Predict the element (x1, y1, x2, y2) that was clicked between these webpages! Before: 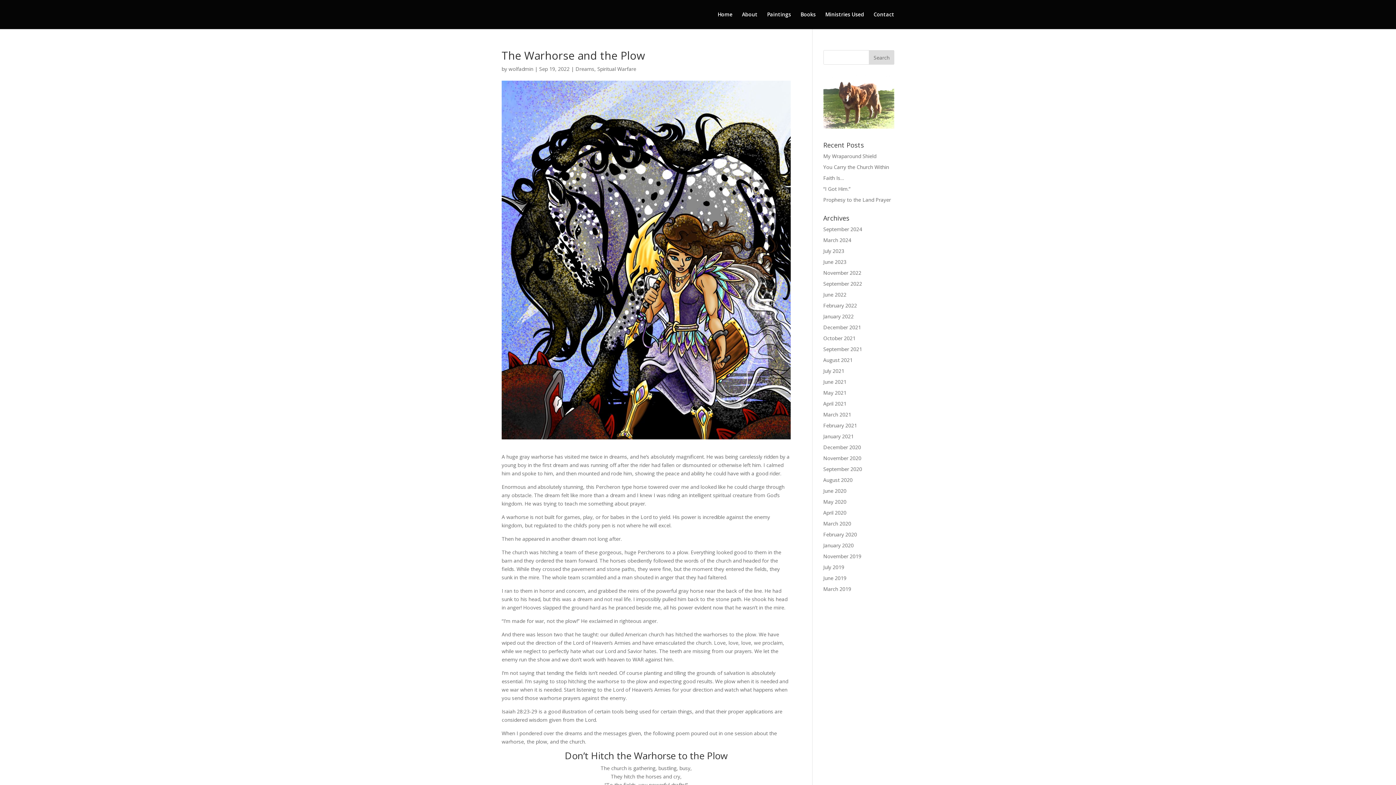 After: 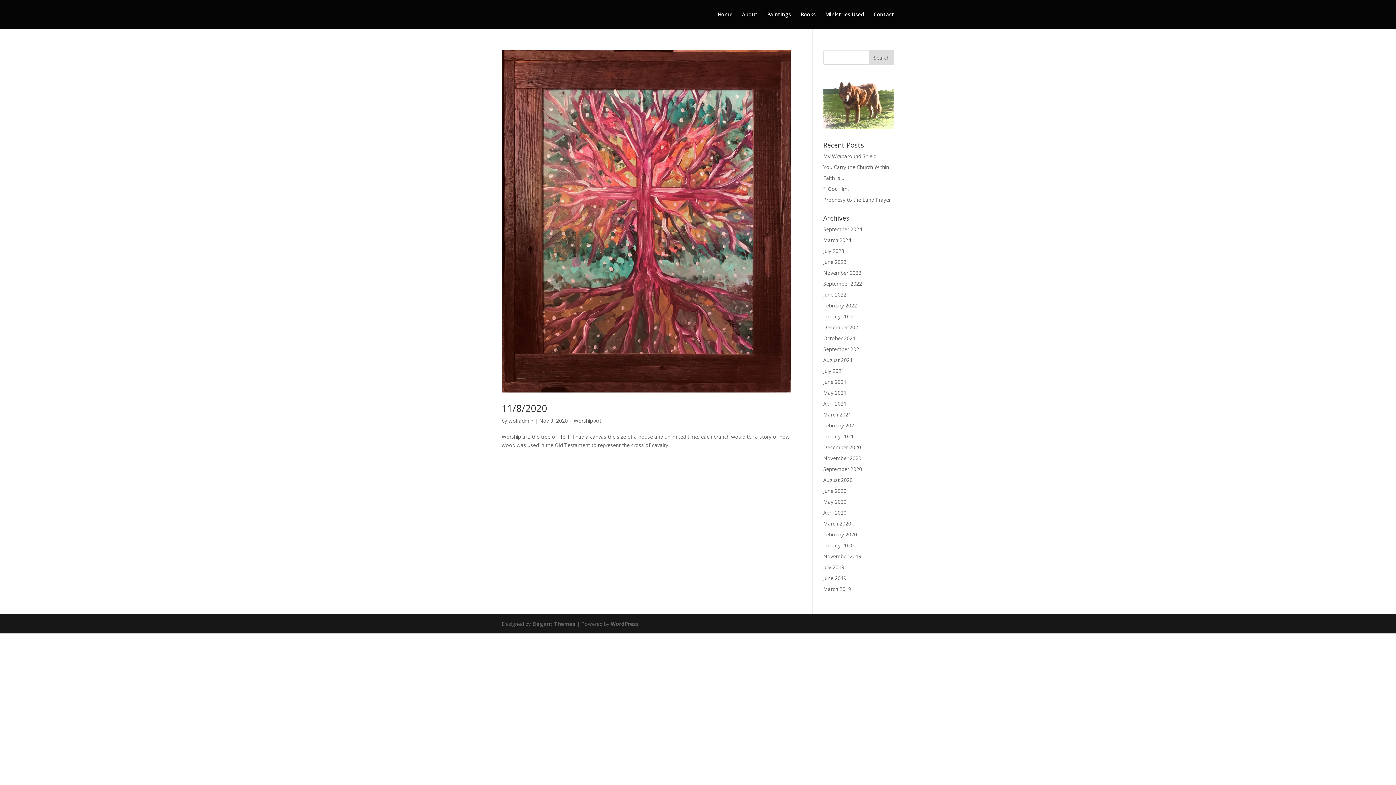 Action: bbox: (823, 454, 861, 461) label: November 2020